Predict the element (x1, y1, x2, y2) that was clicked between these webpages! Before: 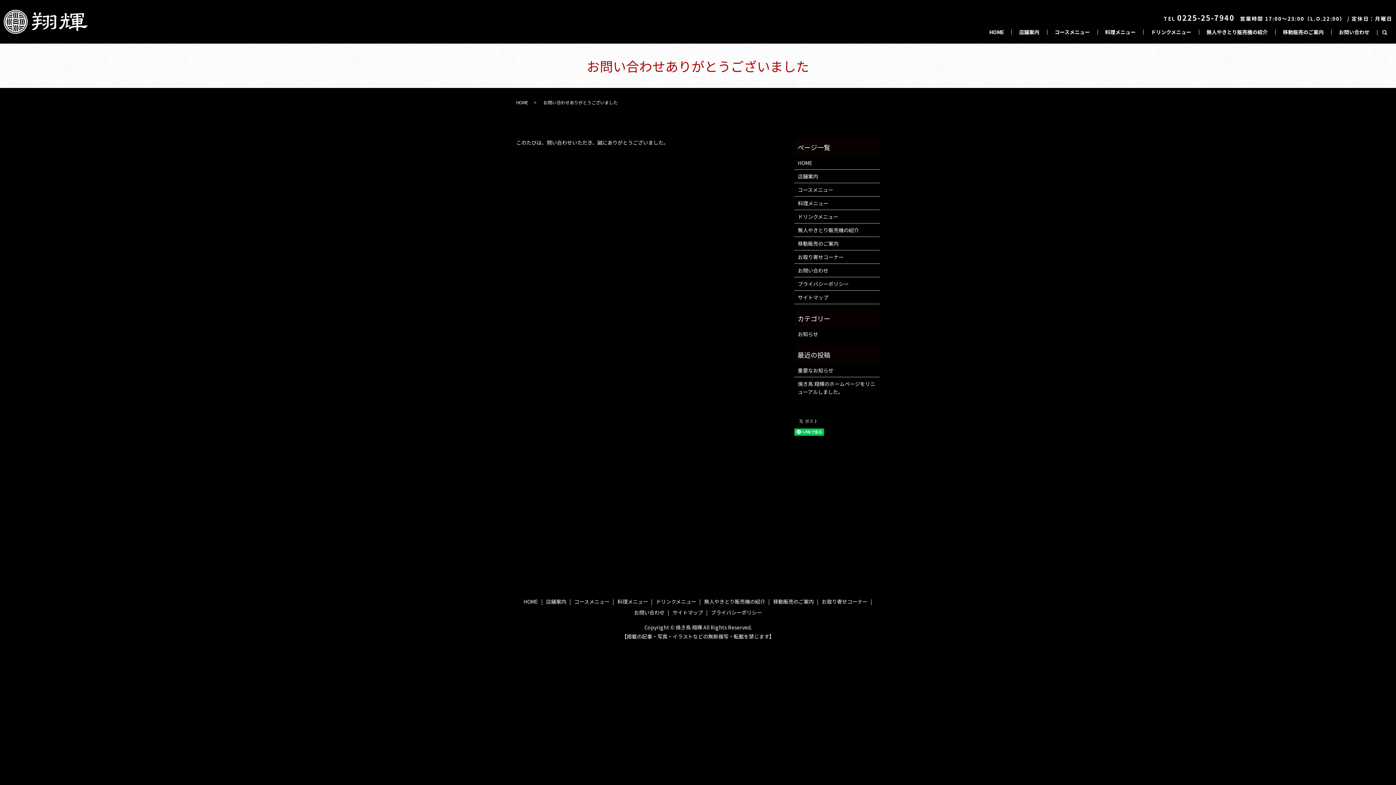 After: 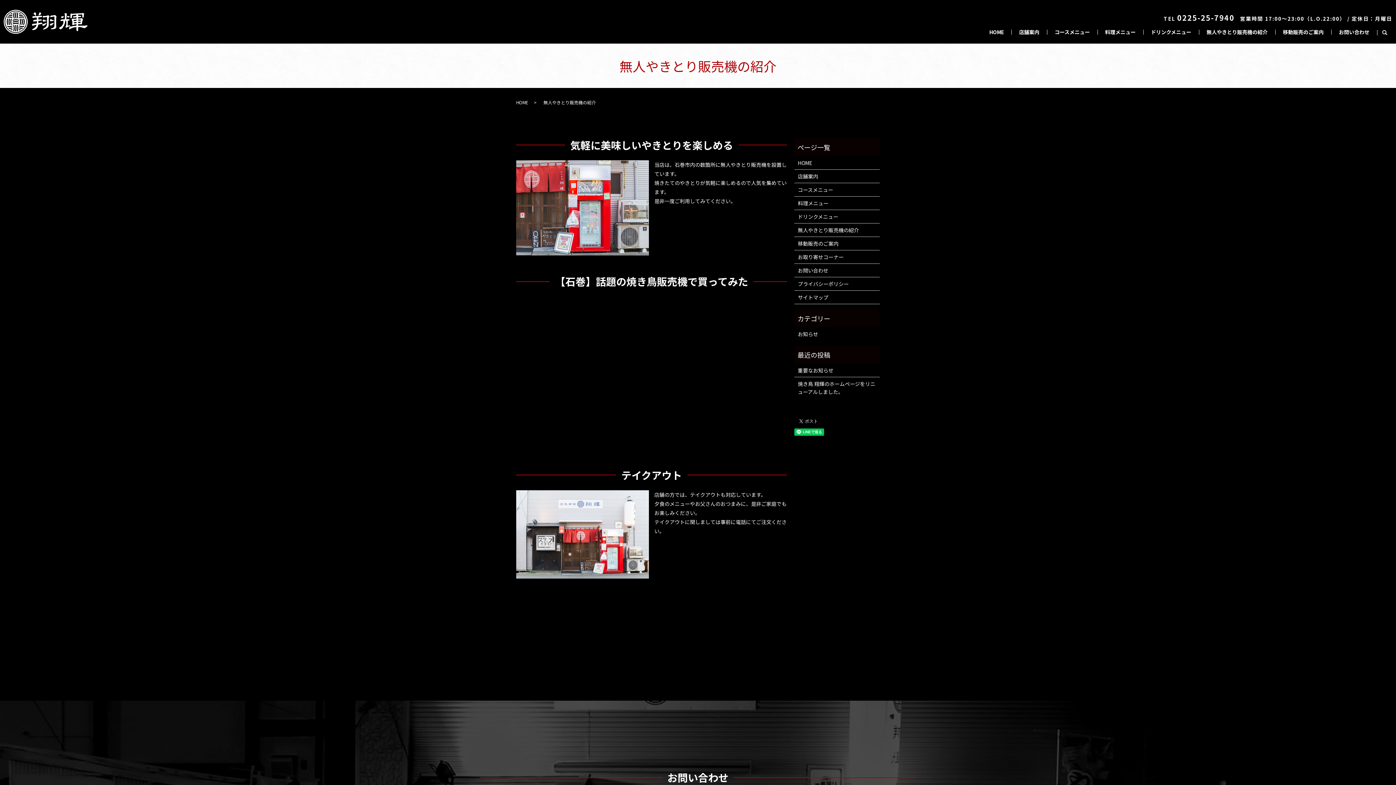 Action: bbox: (798, 226, 876, 234) label: 無人やきとり販売機の紹介